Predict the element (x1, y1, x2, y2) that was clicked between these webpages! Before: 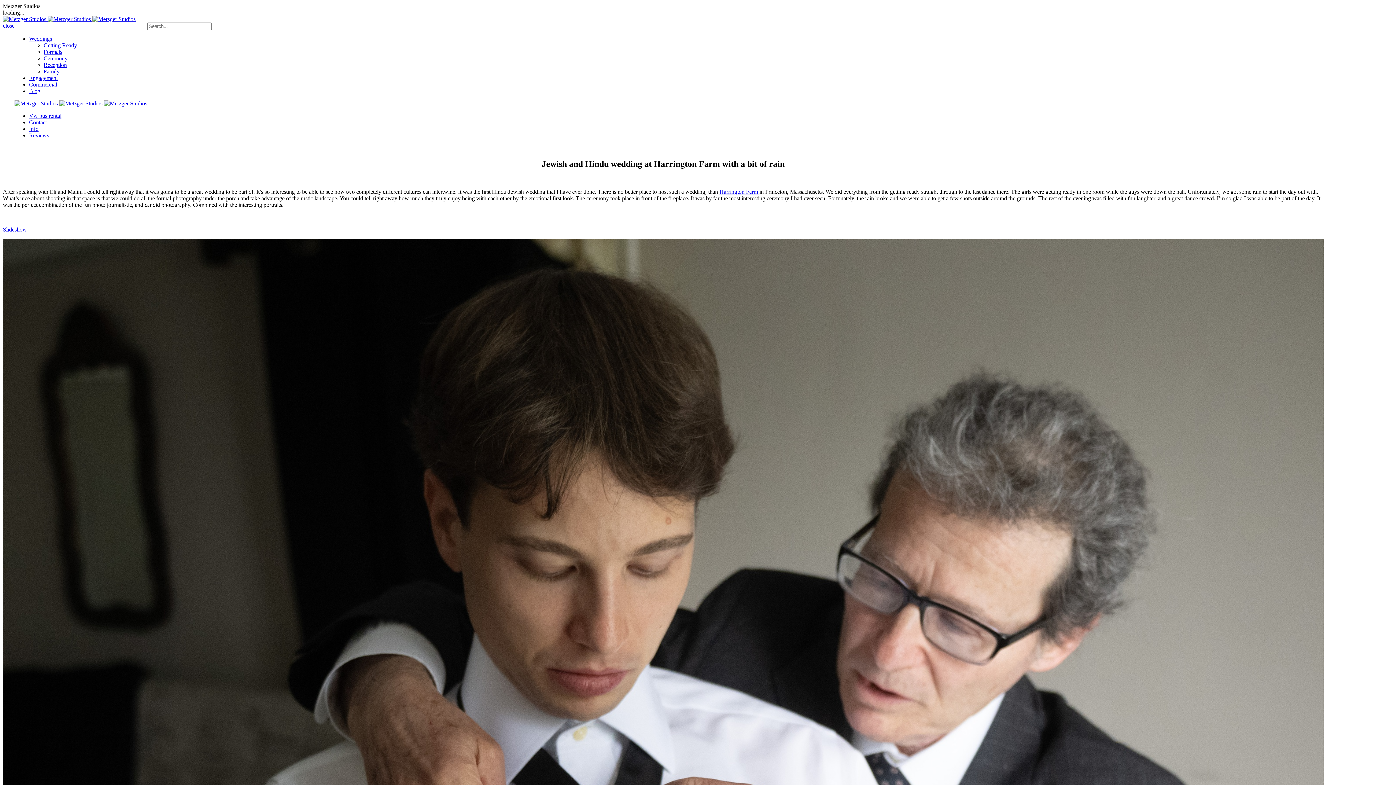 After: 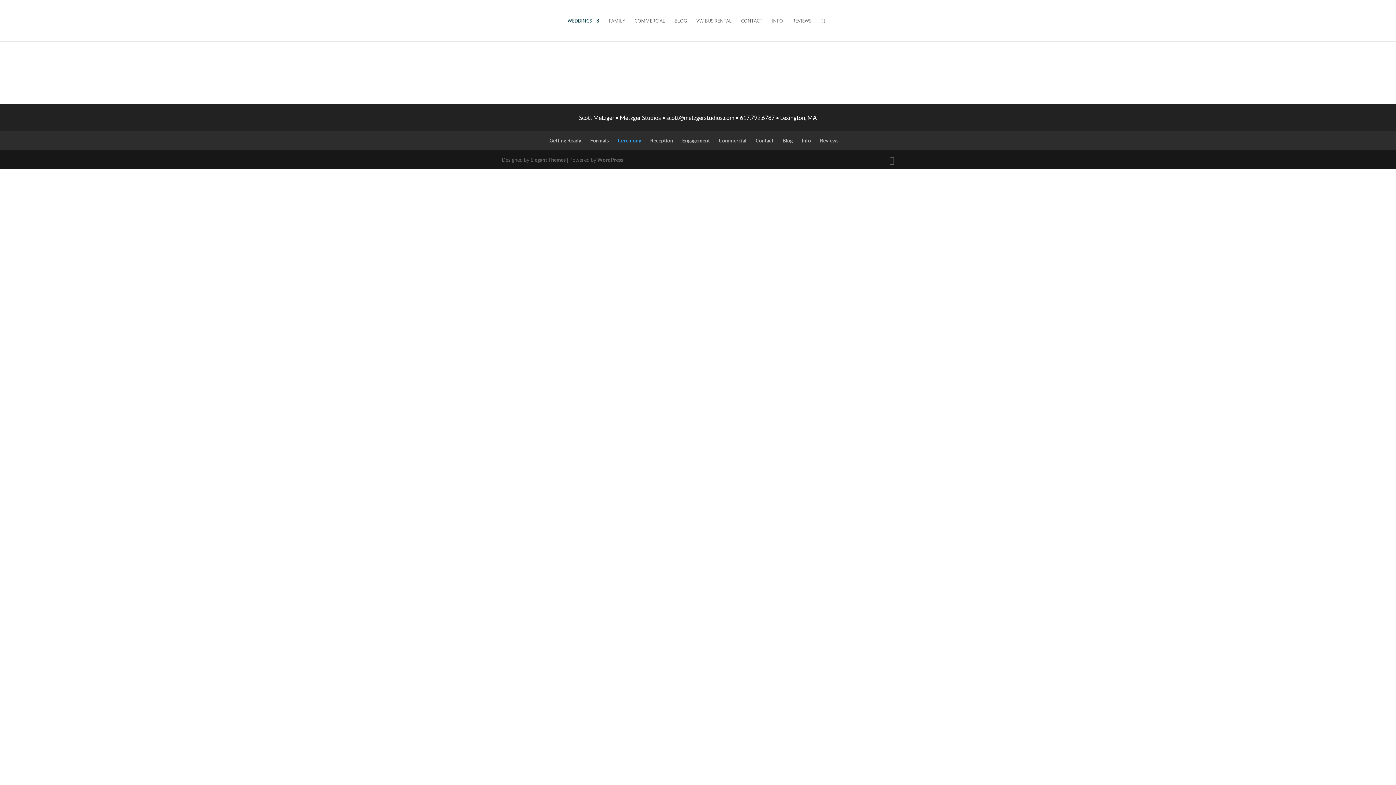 Action: bbox: (43, 55, 67, 61) label: Ceremony